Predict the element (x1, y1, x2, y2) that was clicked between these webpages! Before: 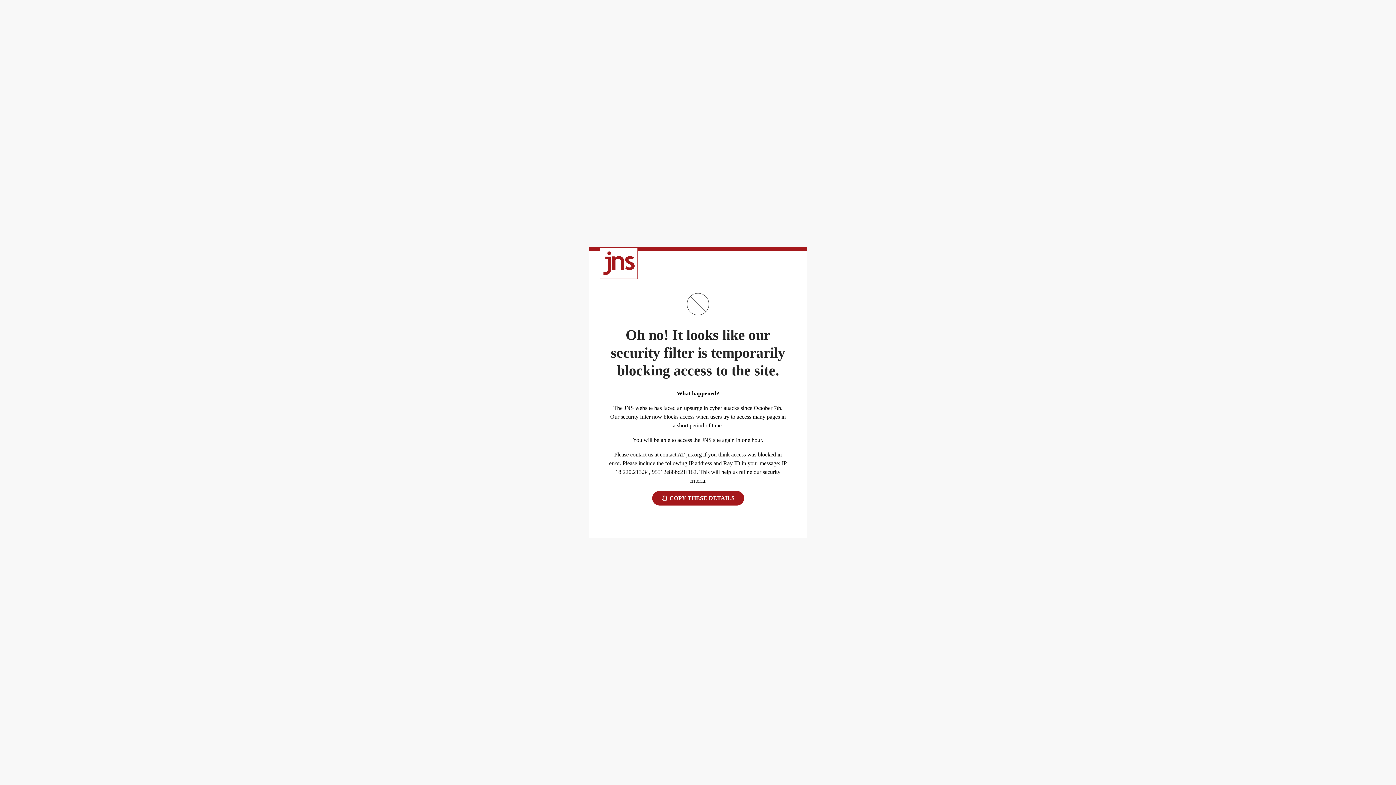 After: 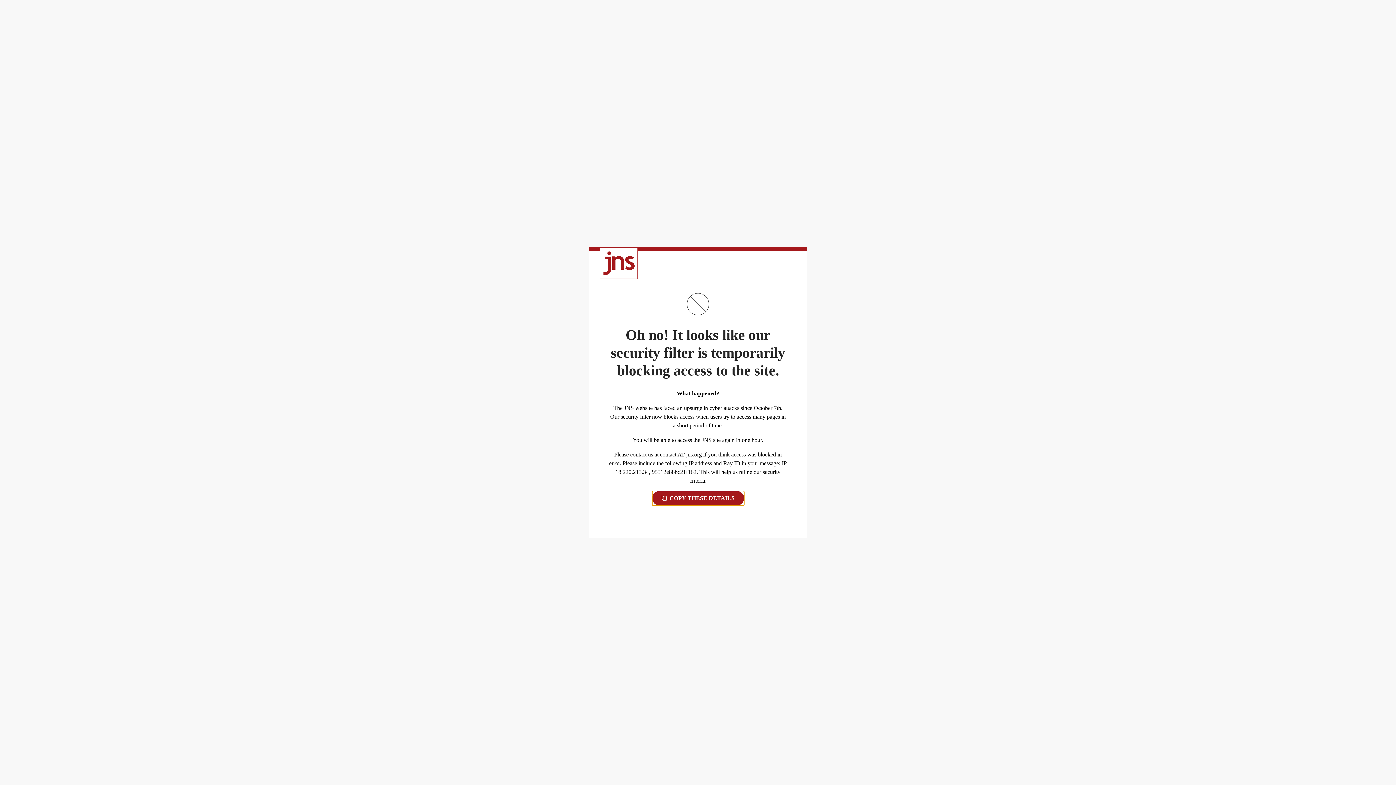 Action: bbox: (652, 491, 744, 505) label:  COPY THESE DETAILS